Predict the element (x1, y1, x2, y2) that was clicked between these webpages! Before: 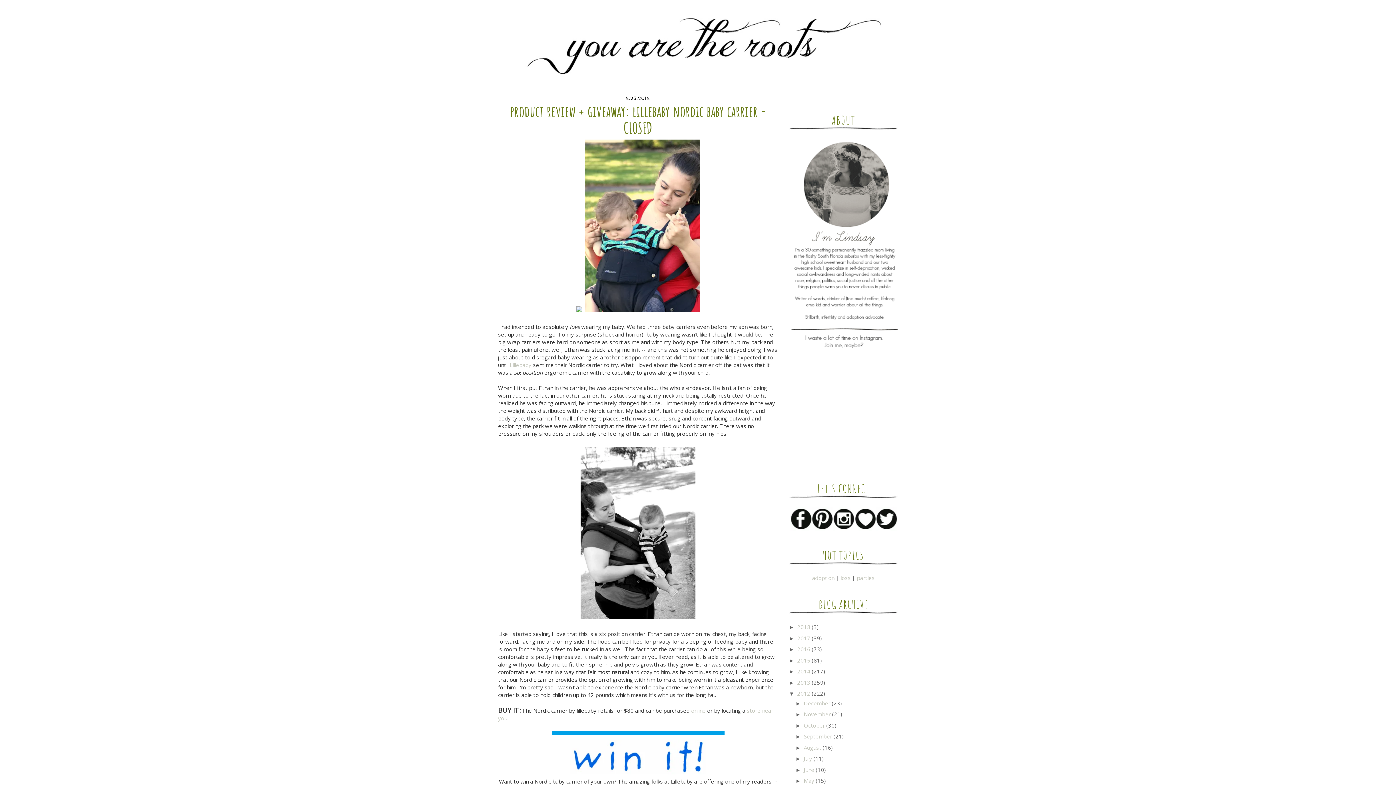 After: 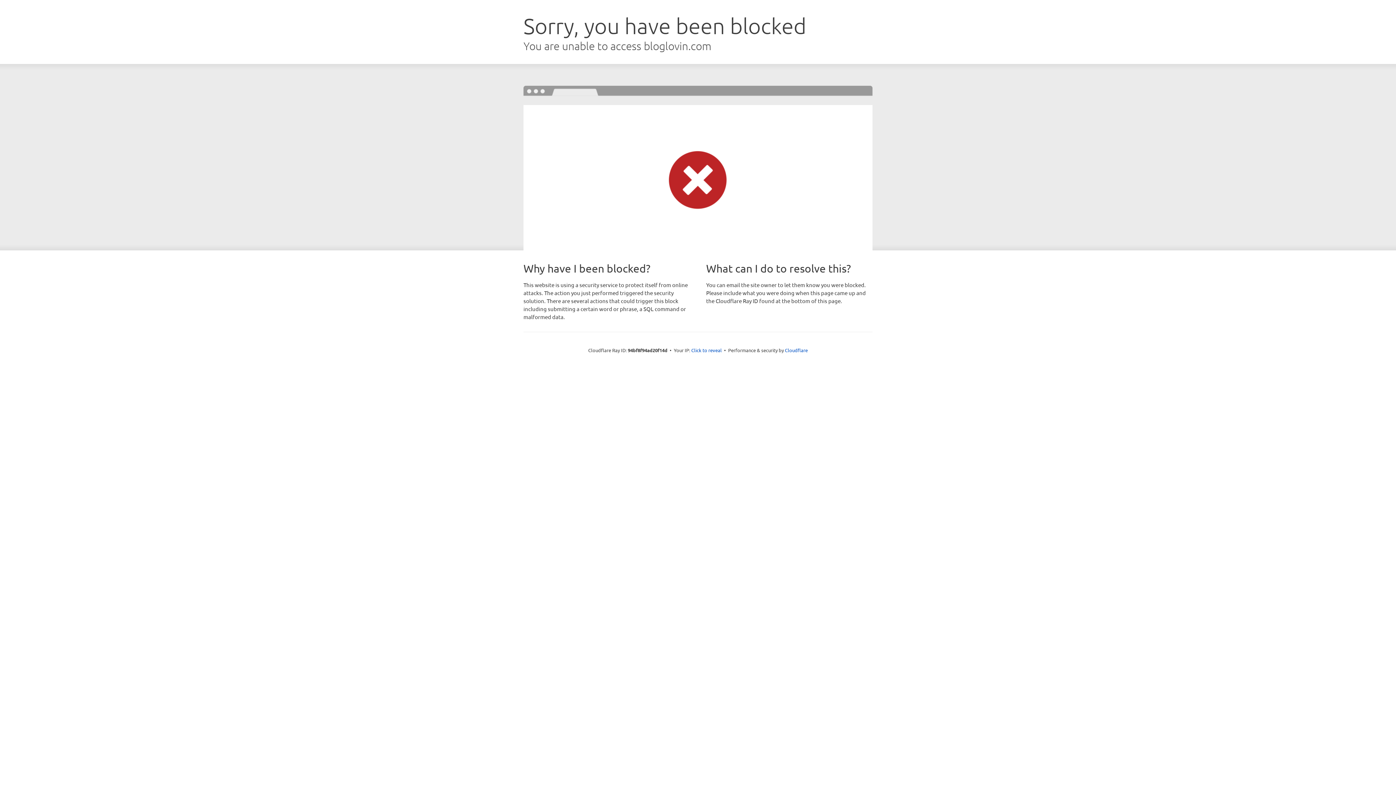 Action: bbox: (854, 525, 876, 532)